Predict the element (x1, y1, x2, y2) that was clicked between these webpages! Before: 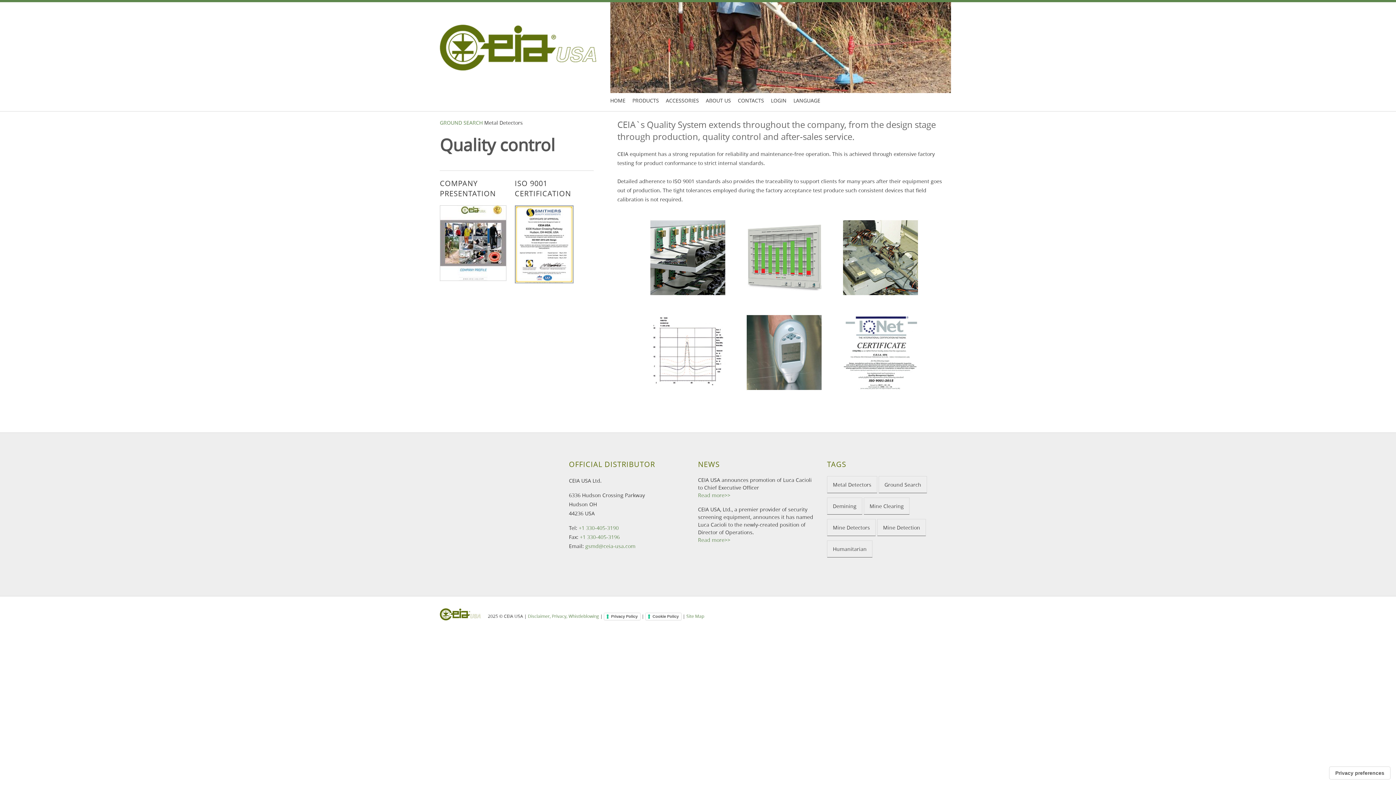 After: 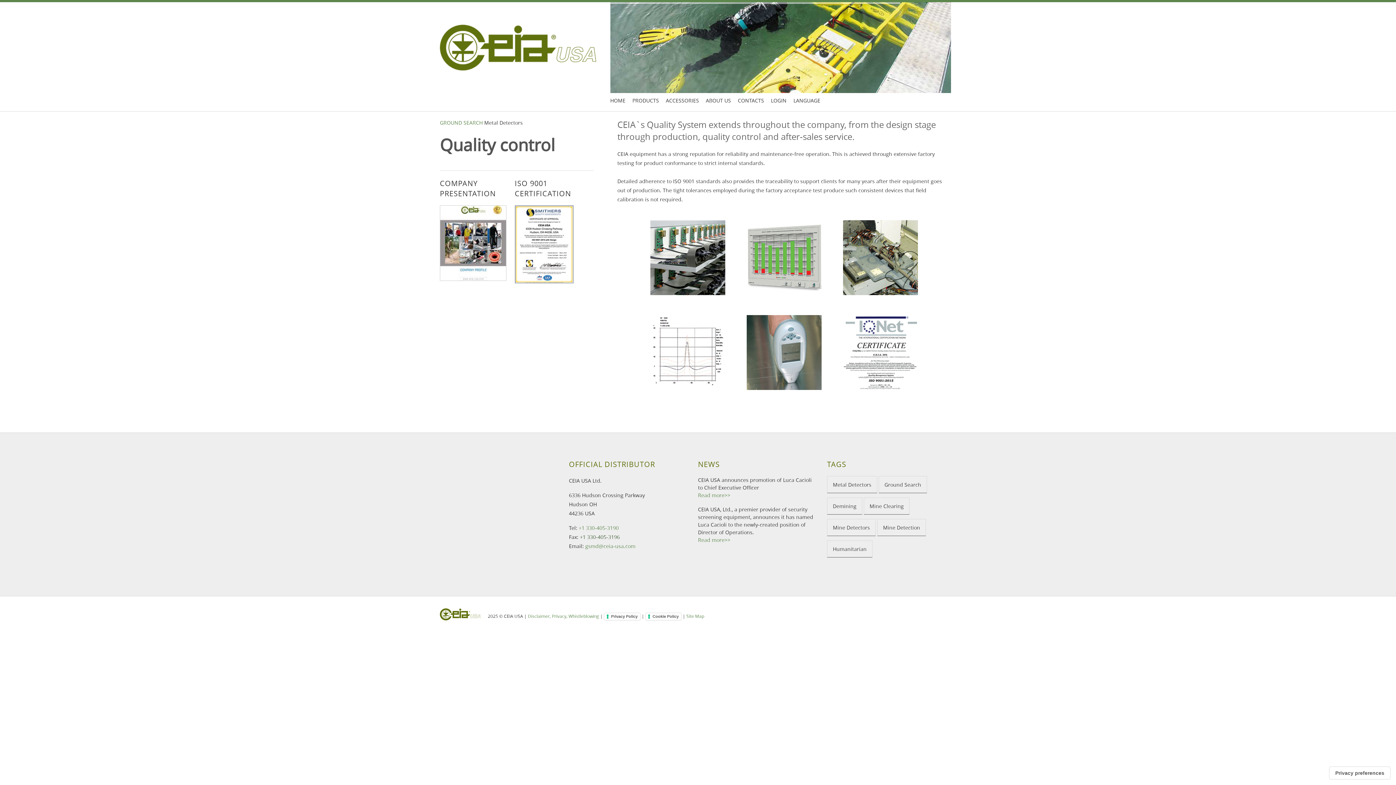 Action: label: +1 330-405-3196 bbox: (580, 533, 620, 540)